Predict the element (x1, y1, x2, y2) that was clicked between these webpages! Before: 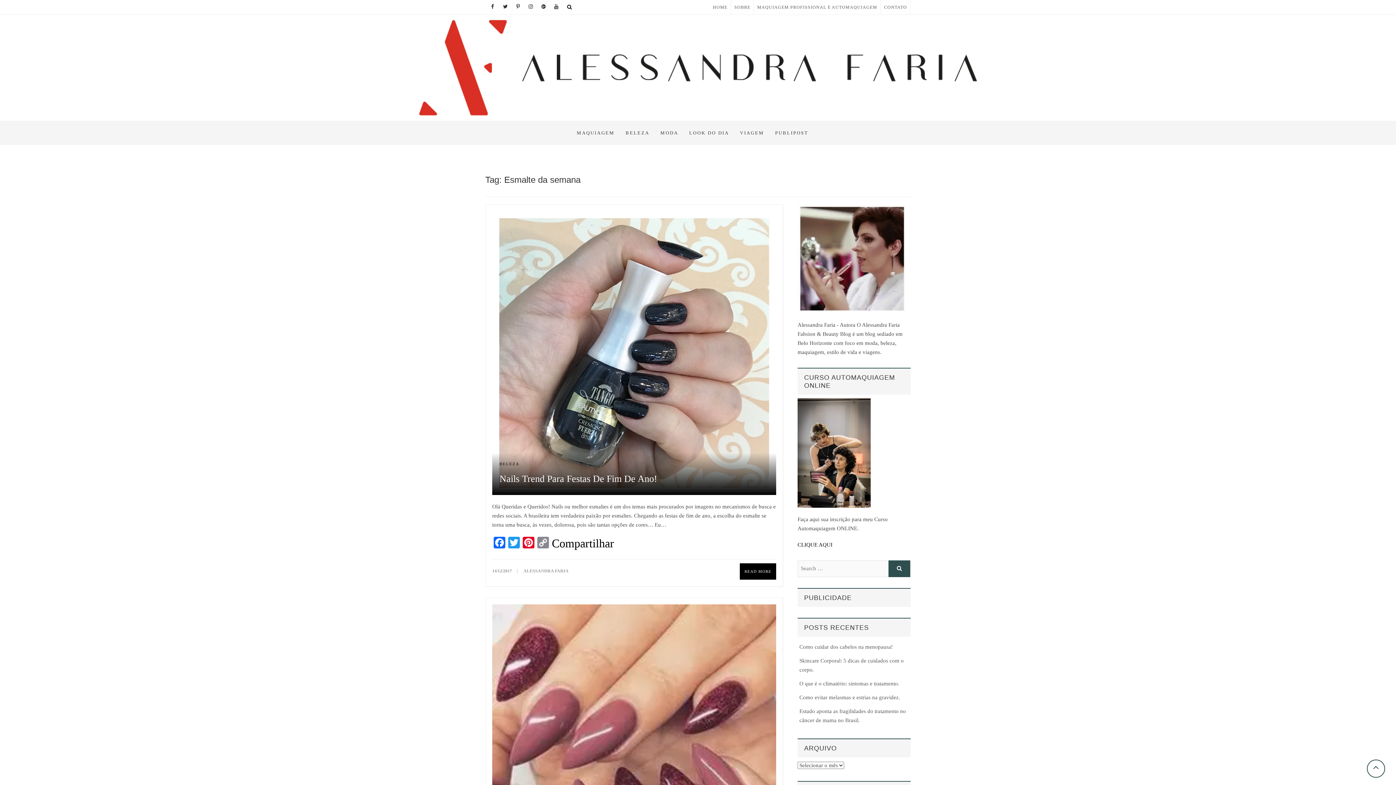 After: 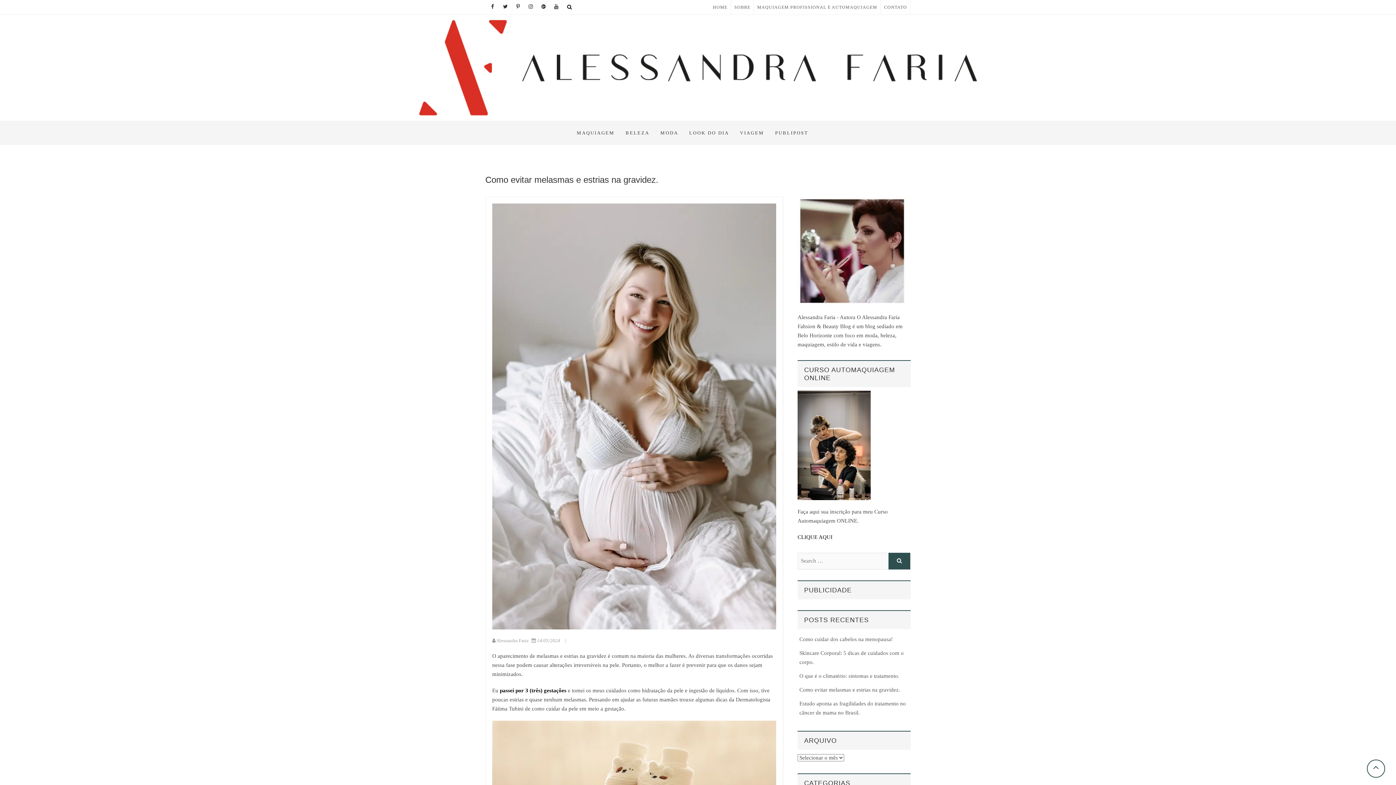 Action: bbox: (799, 694, 900, 700) label: Como evitar melasmas e estrias na gravidez.